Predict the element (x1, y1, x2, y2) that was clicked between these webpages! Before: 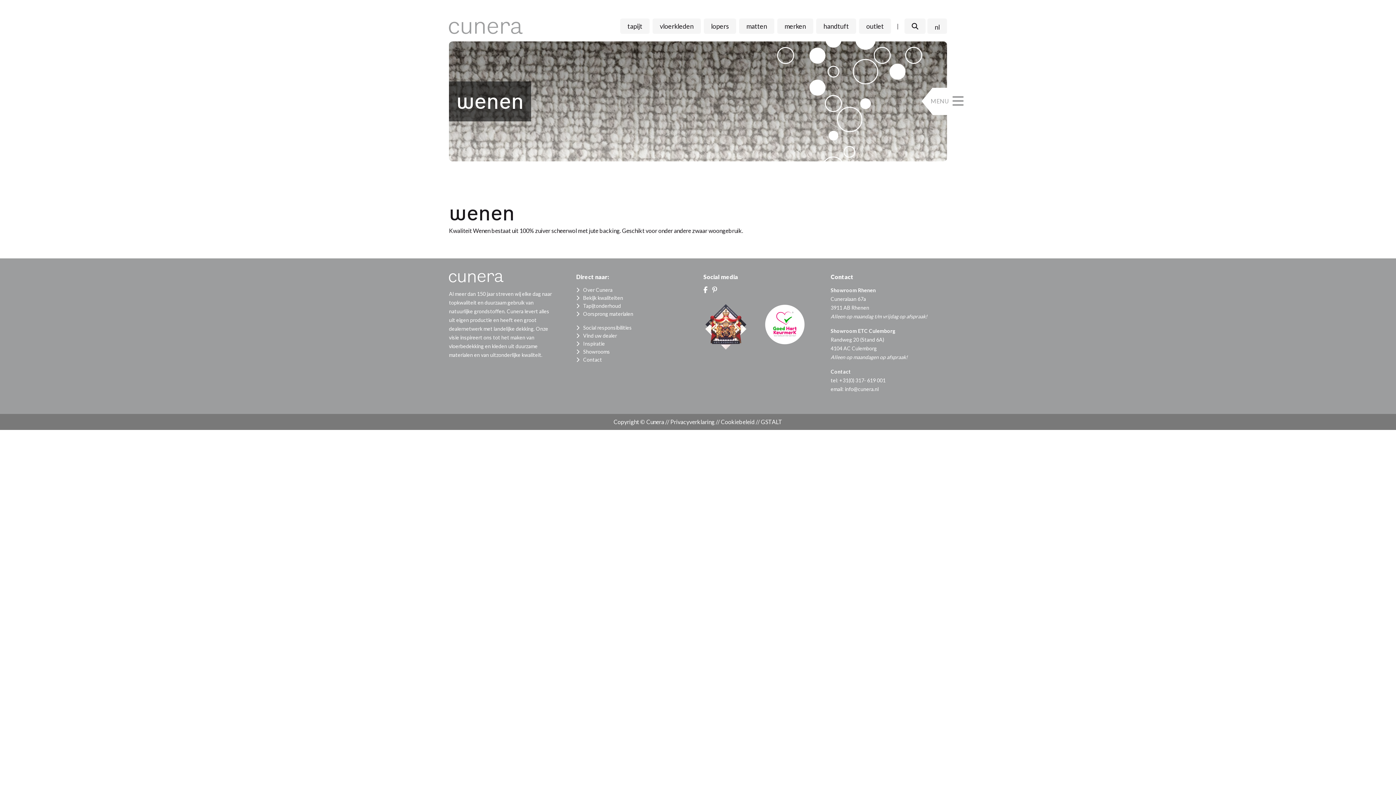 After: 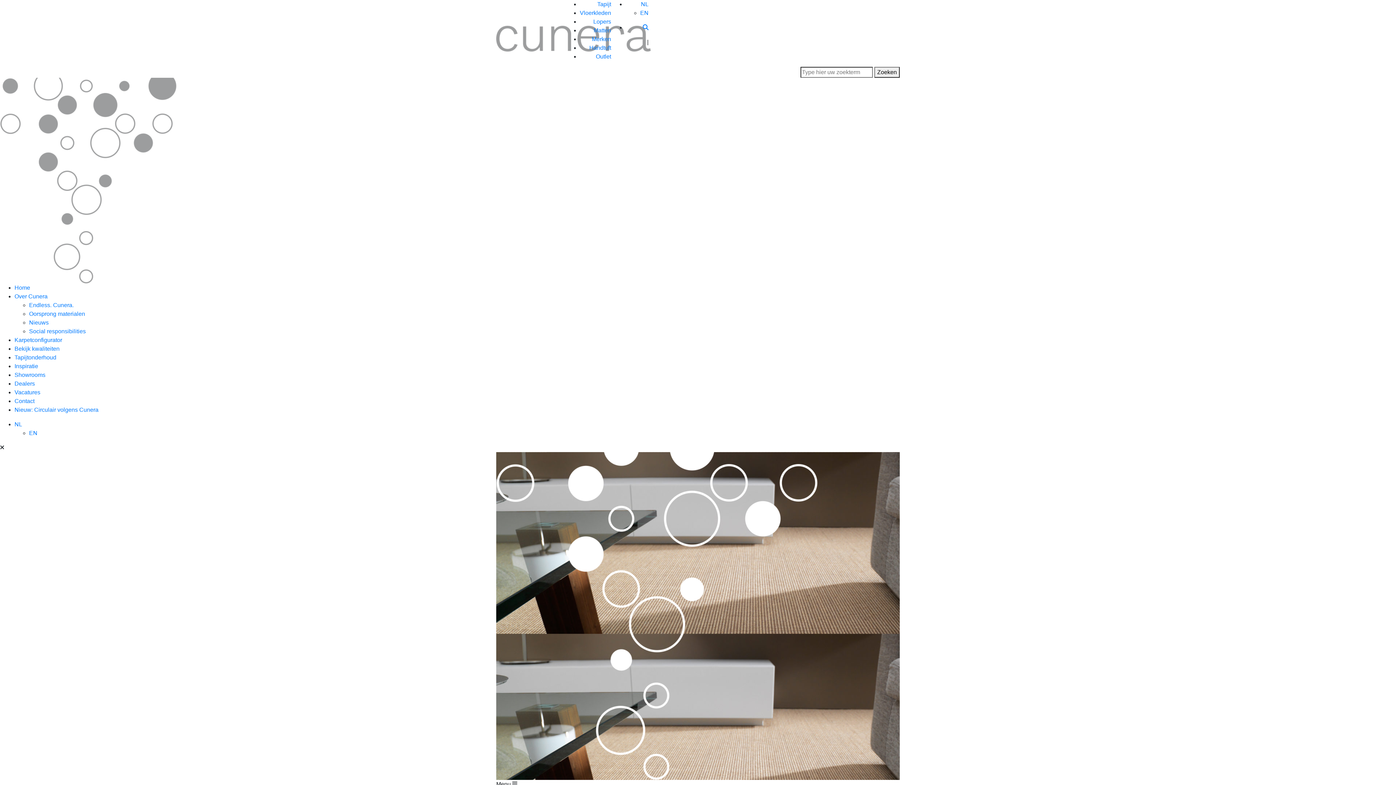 Action: bbox: (620, 18, 649, 33) label: tapijt